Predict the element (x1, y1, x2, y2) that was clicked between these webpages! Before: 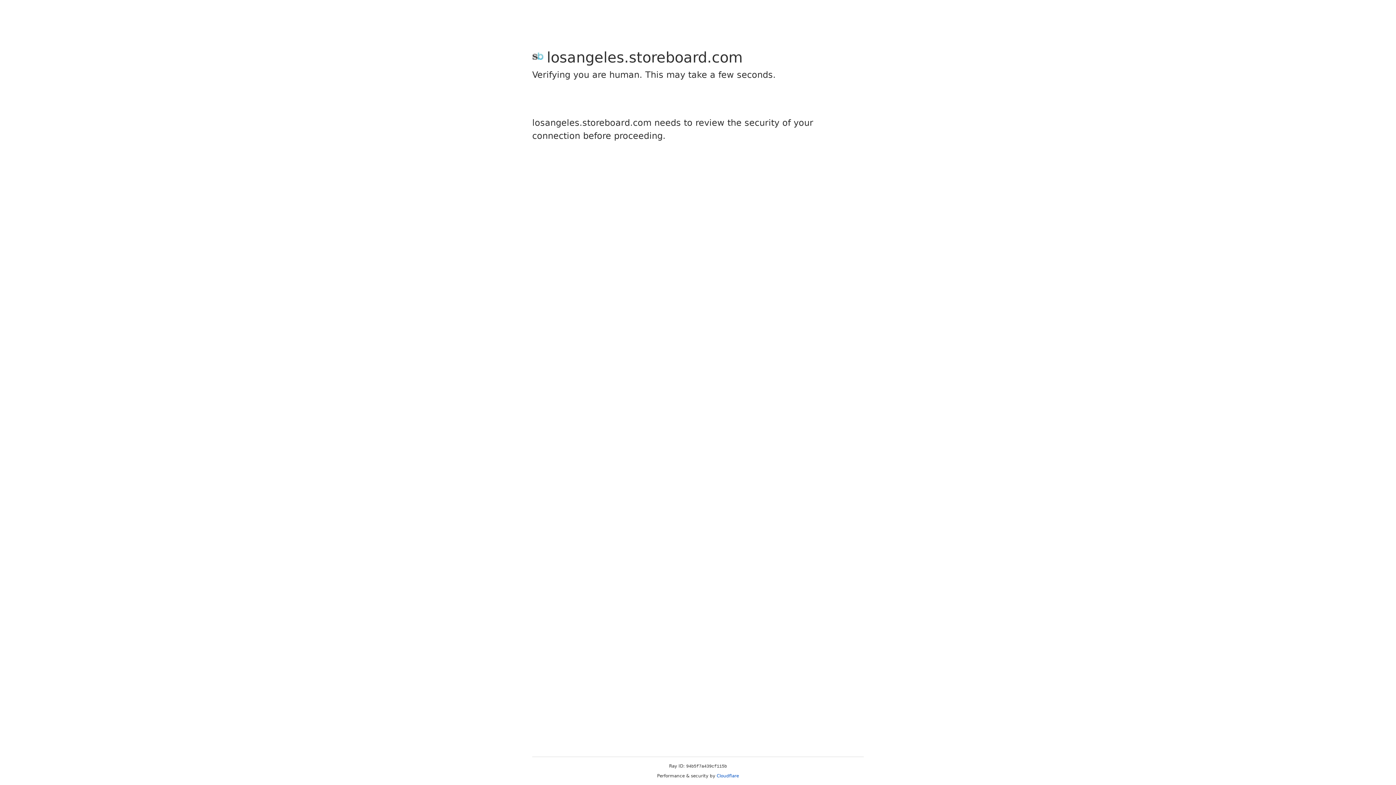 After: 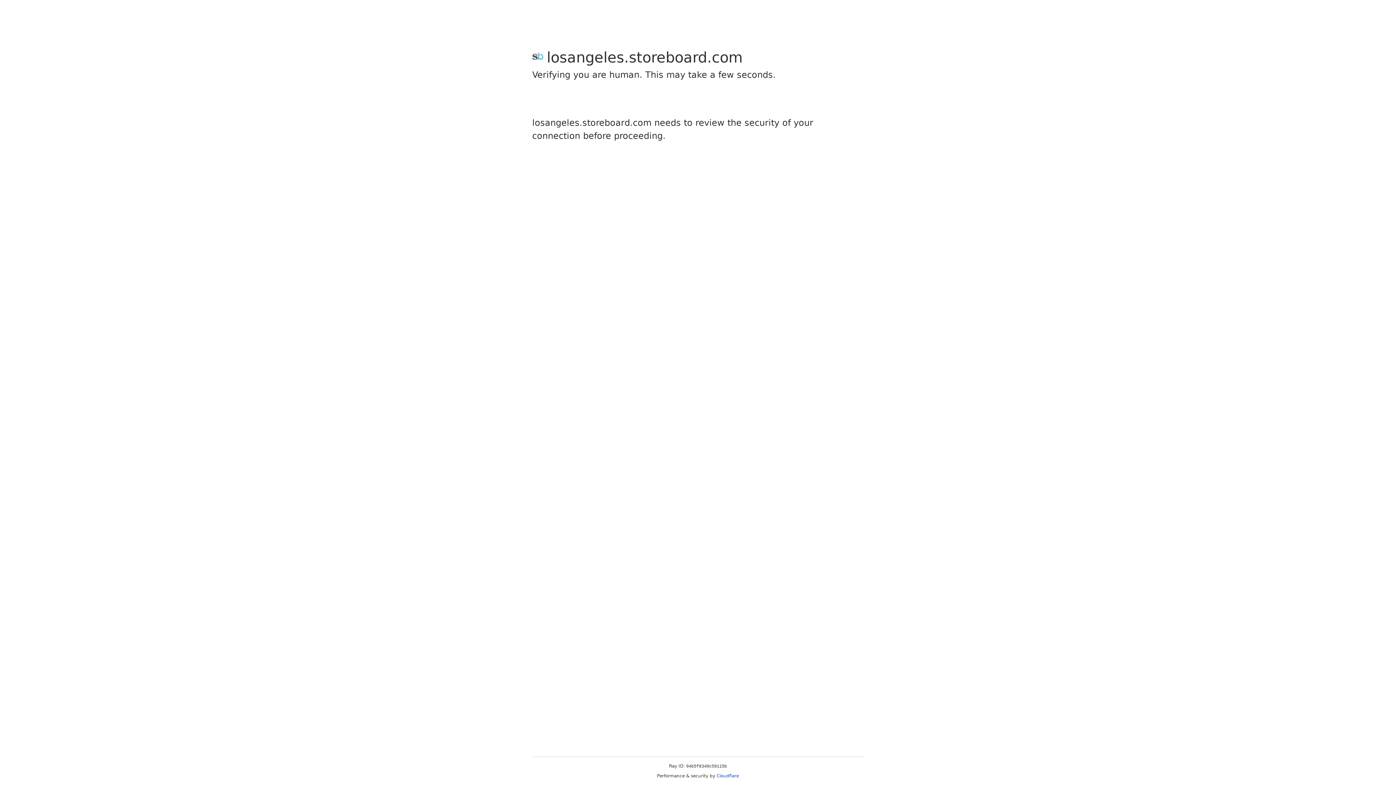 Action: label: Cloudflare bbox: (716, 773, 739, 778)